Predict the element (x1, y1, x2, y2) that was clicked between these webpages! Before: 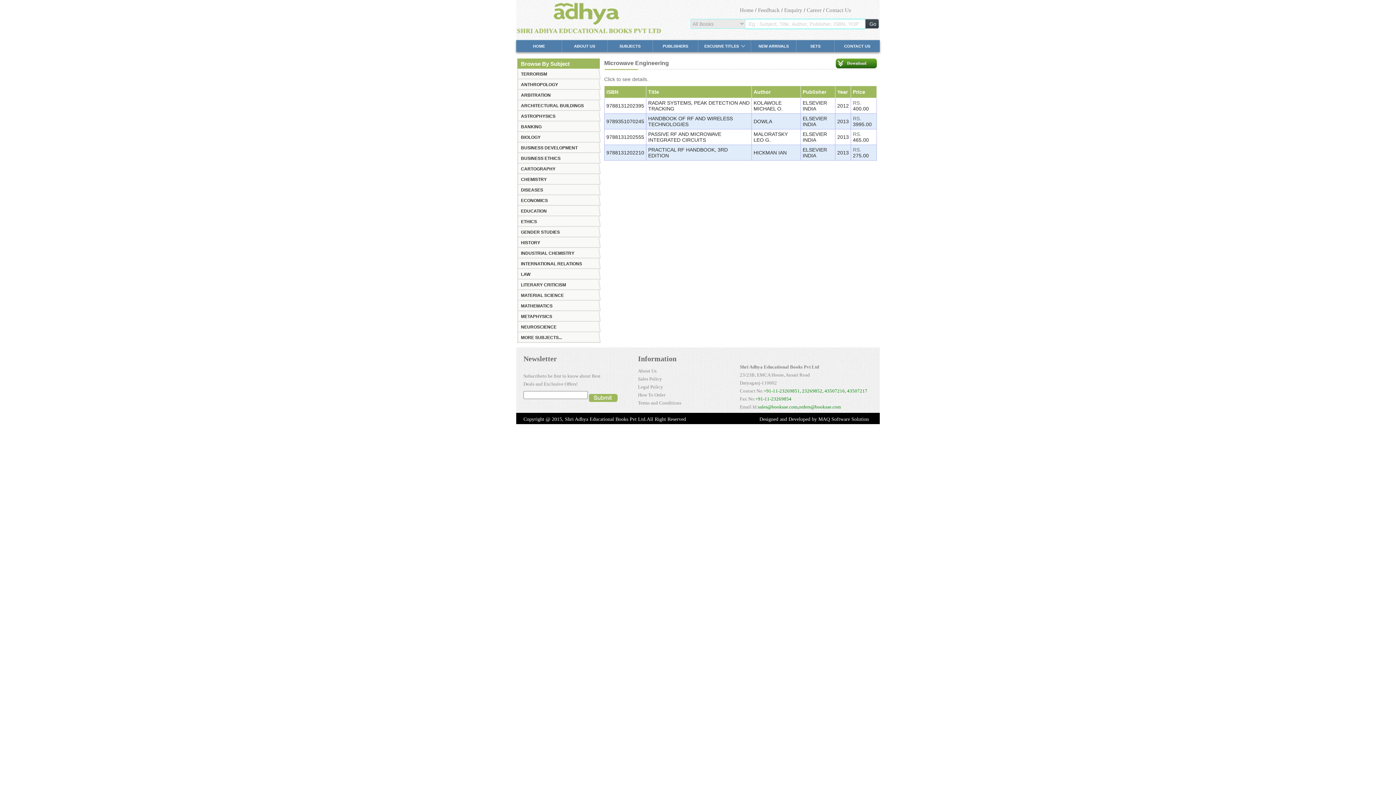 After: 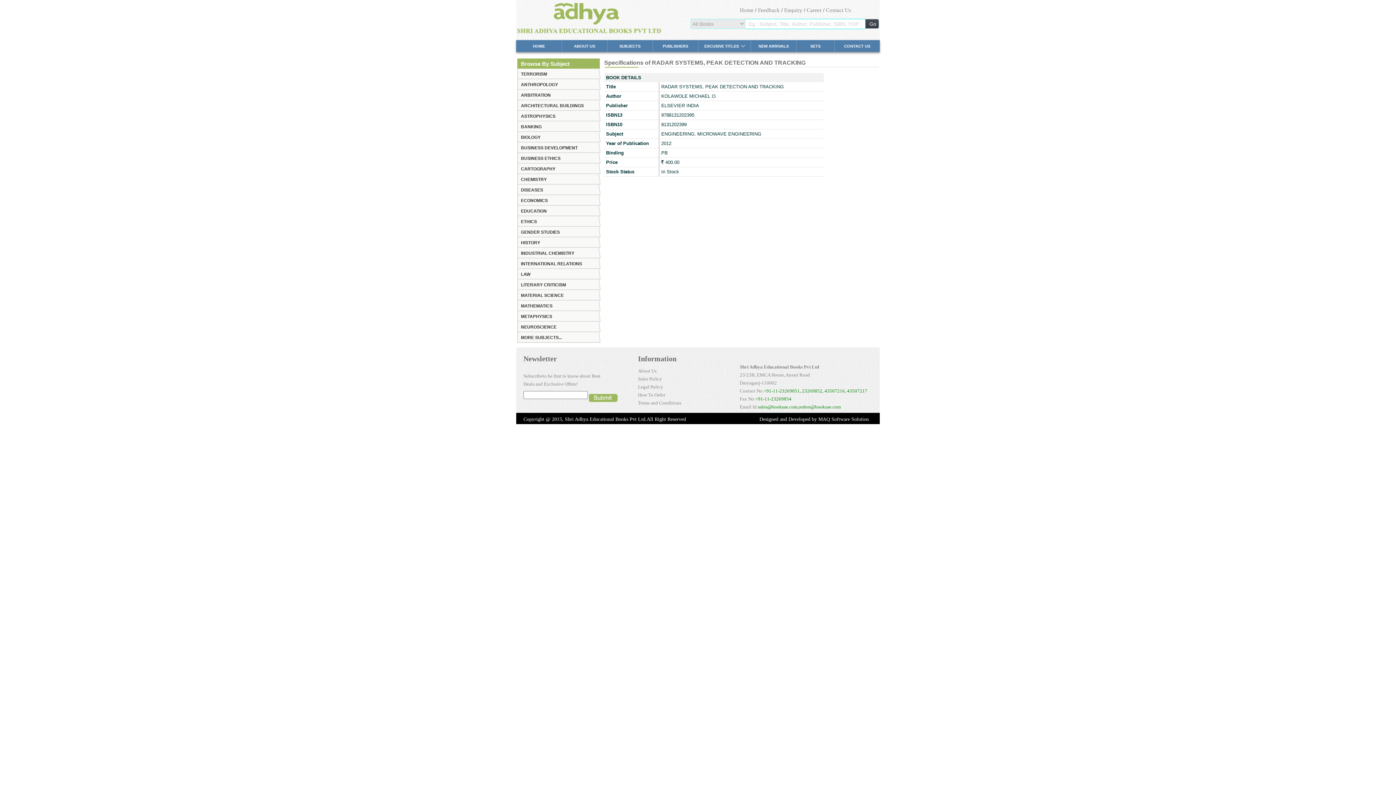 Action: label: 400.00 bbox: (853, 105, 869, 111)